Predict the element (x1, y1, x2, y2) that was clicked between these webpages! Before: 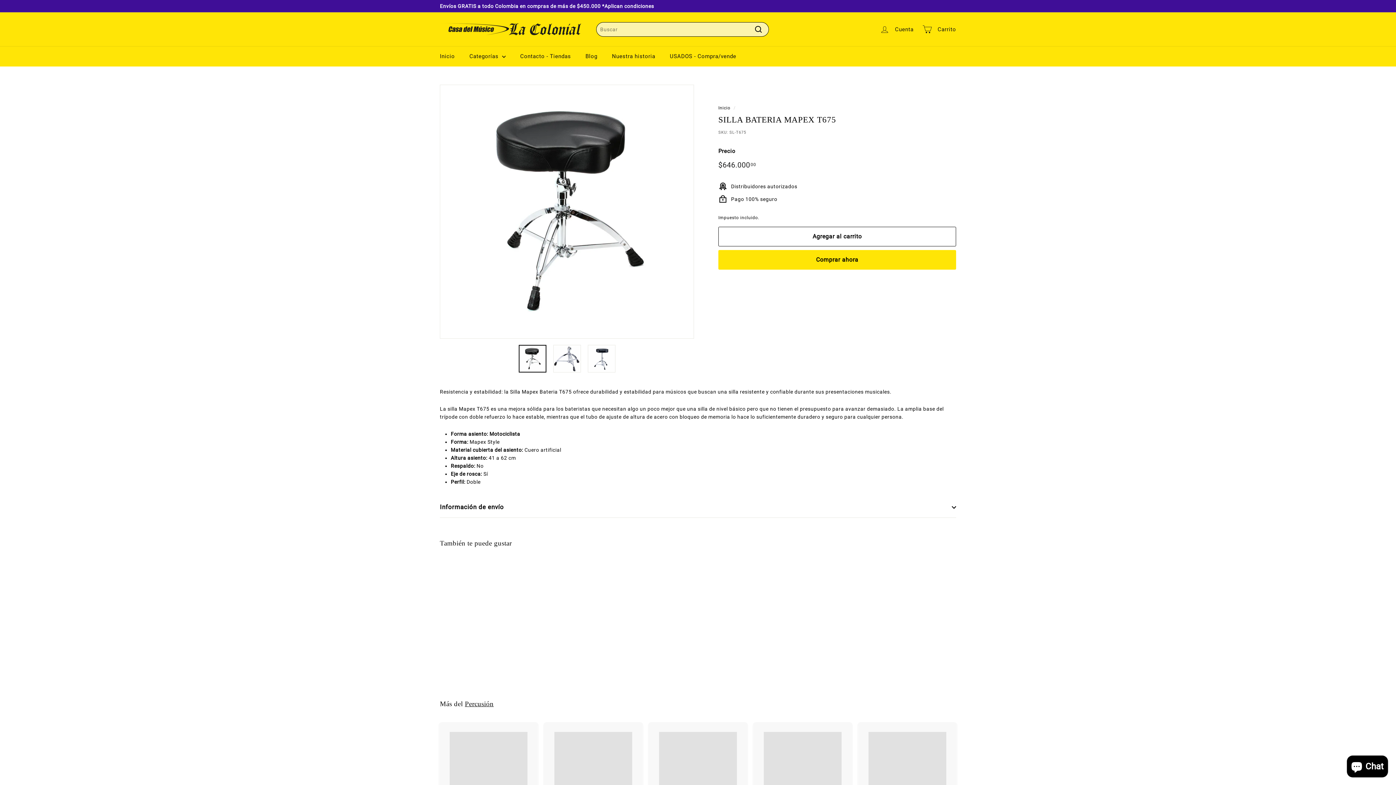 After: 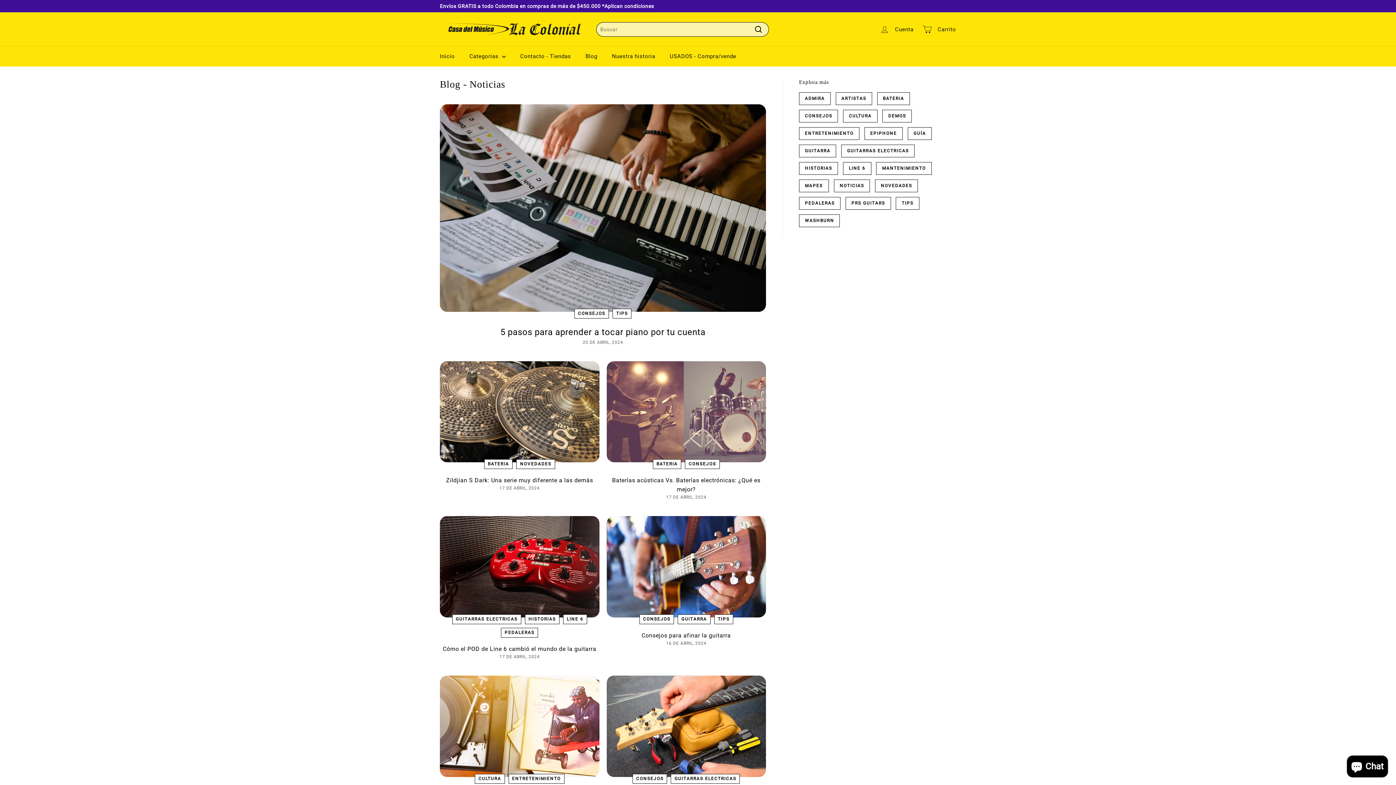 Action: bbox: (578, 46, 604, 66) label: Blog